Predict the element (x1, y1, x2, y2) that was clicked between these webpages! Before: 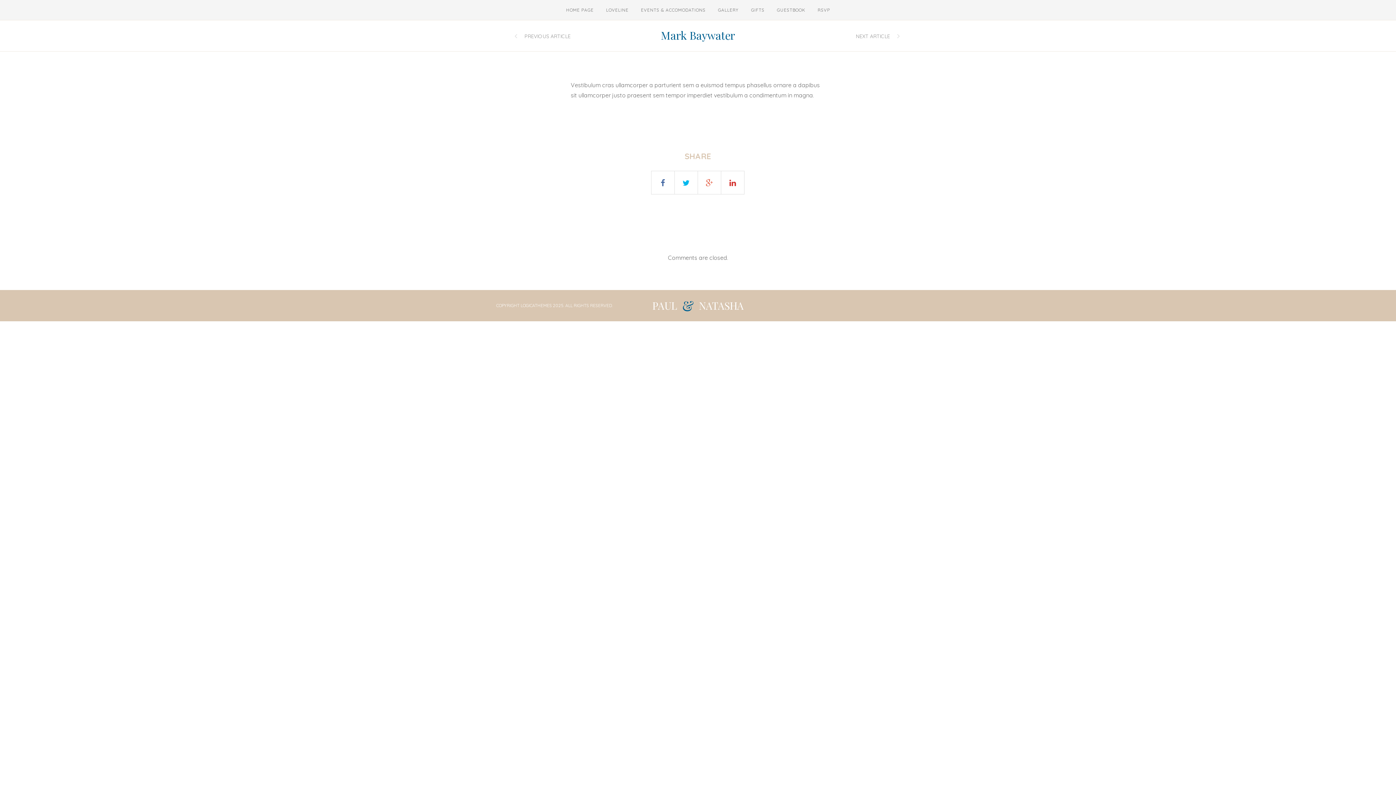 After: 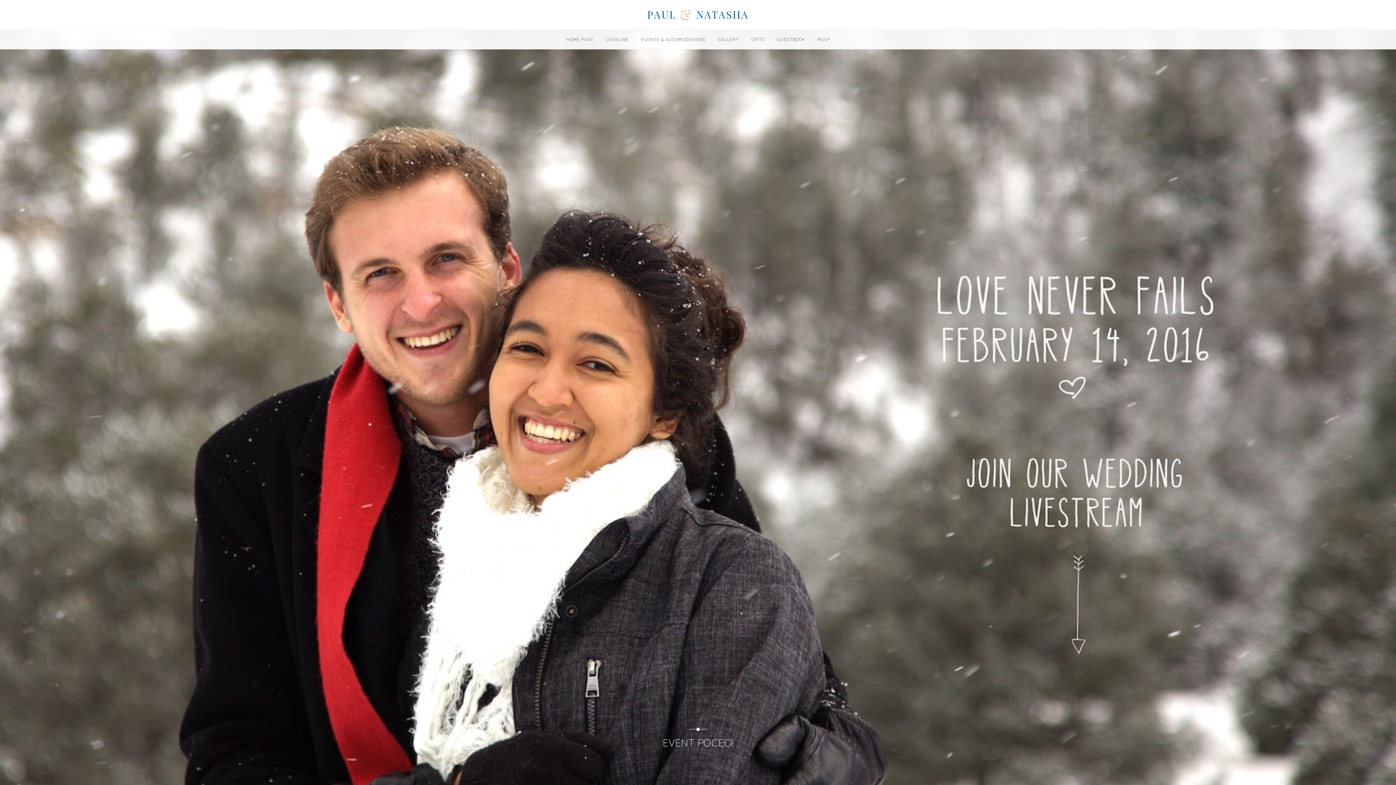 Action: label: HOME PAGE bbox: (564, 0, 595, 20)